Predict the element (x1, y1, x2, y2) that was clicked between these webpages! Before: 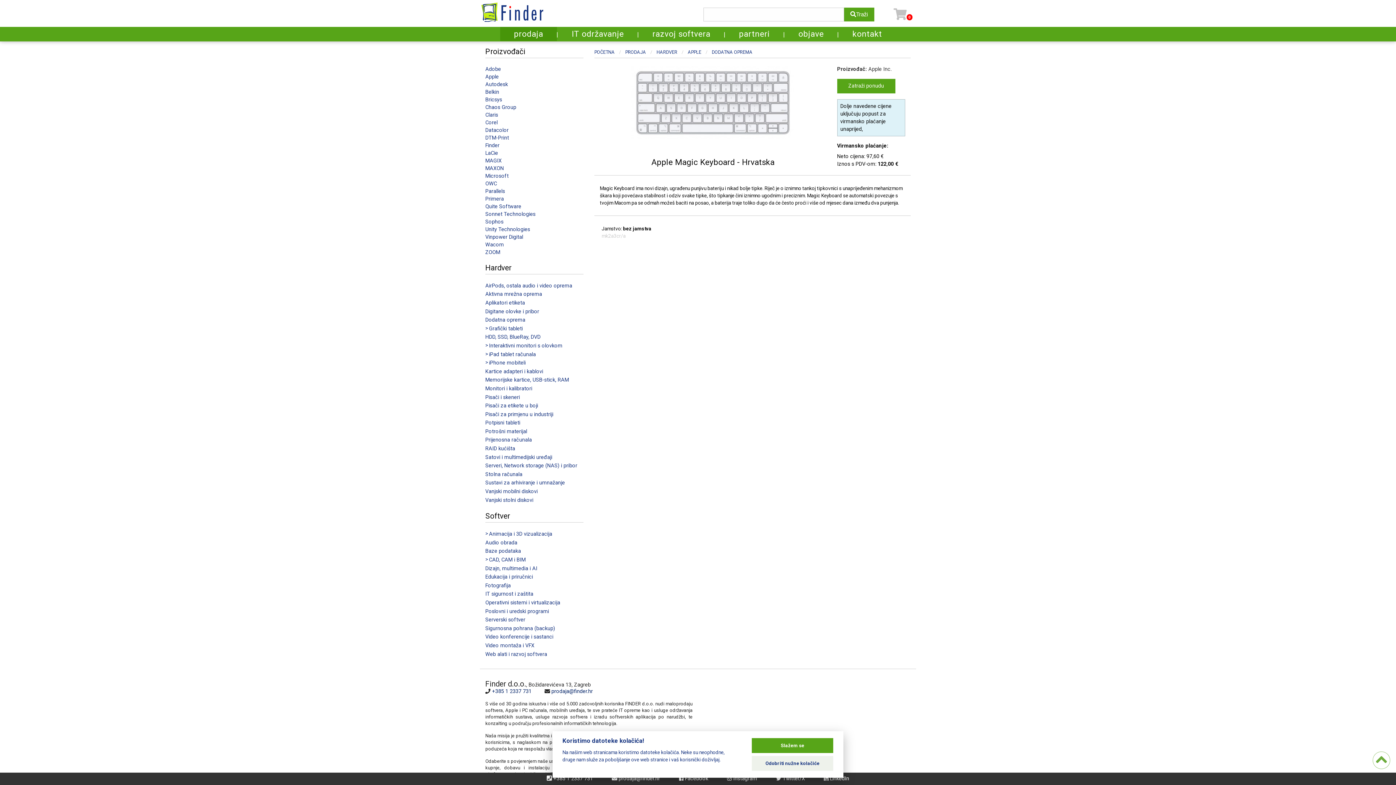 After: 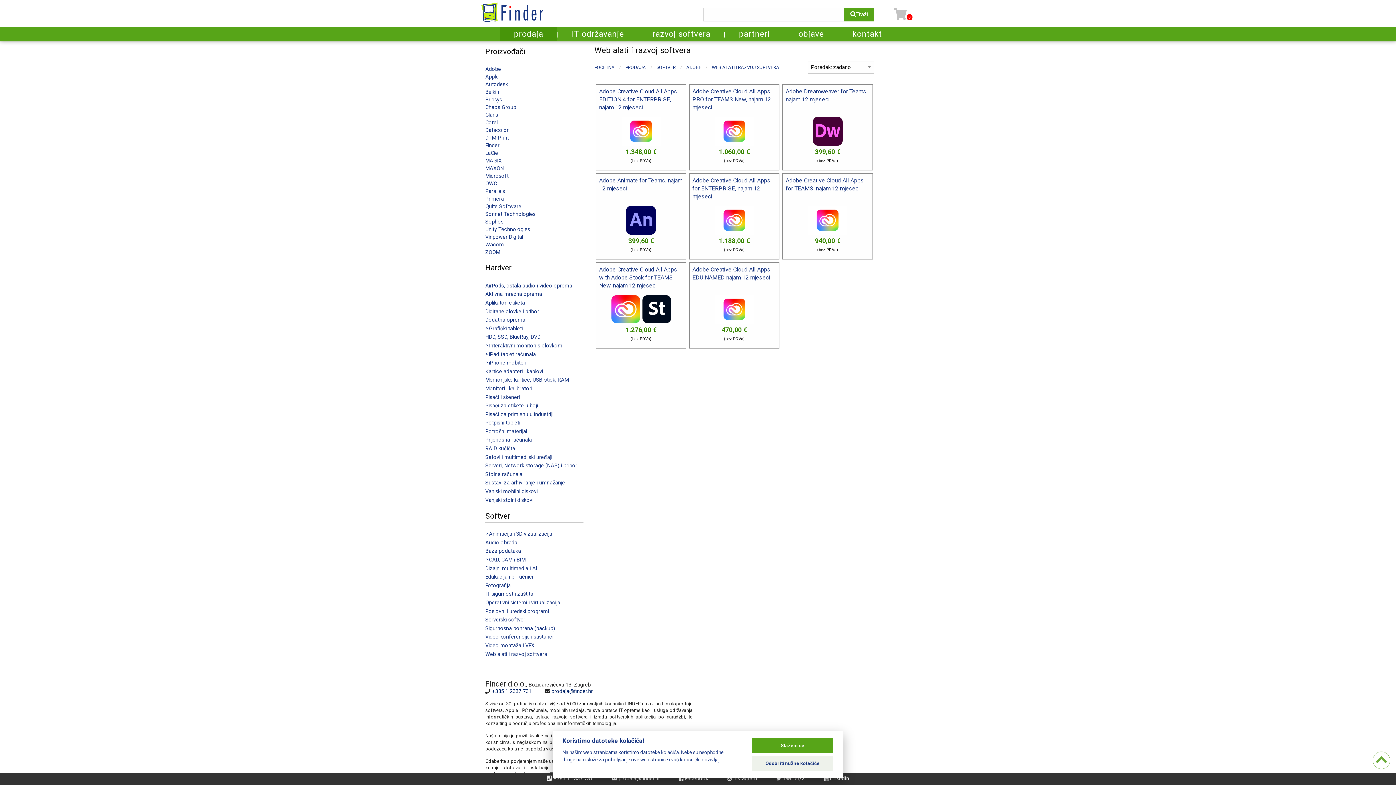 Action: label: Web alati i razvoj softvera bbox: (485, 650, 583, 659)